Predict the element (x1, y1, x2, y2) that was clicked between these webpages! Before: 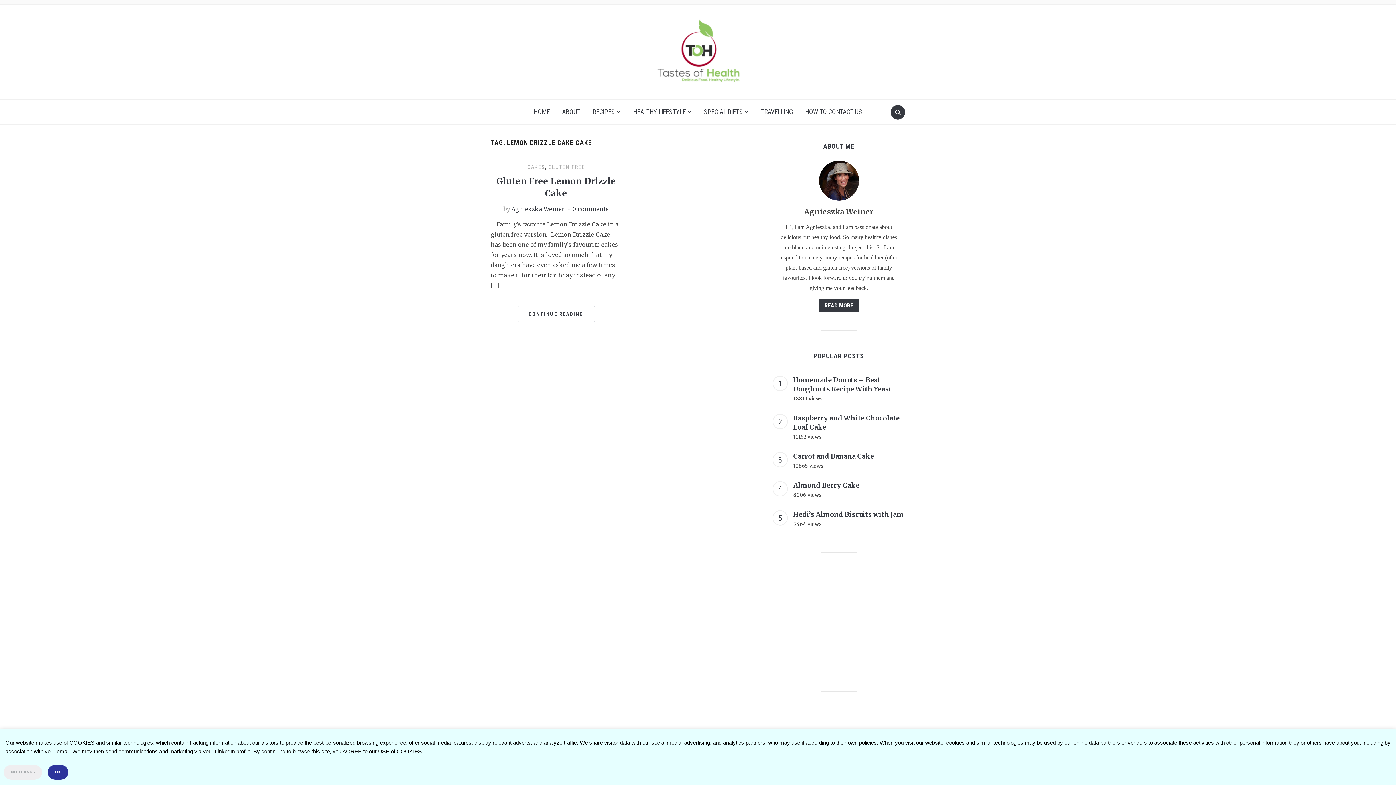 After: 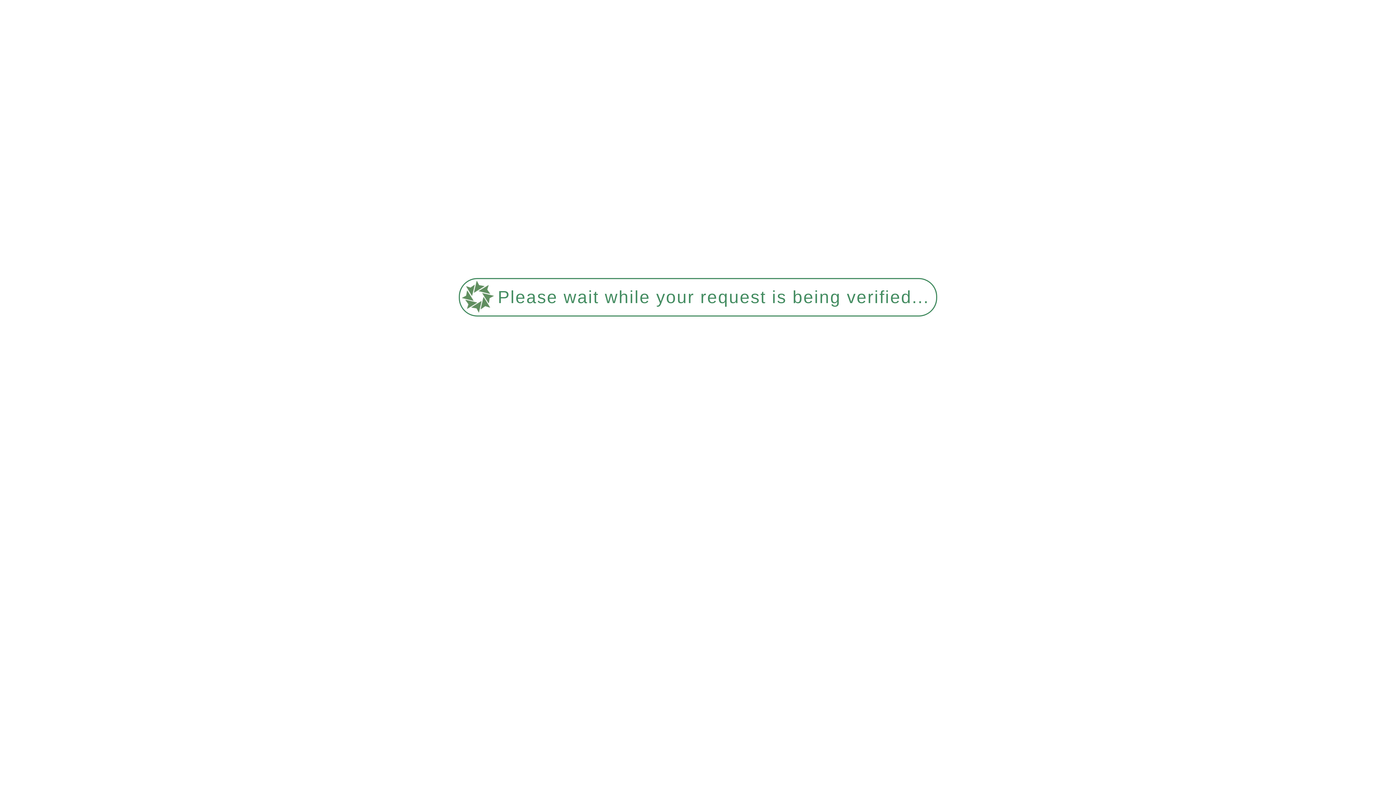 Action: label: Carrot and Banana Cake bbox: (793, 452, 874, 460)